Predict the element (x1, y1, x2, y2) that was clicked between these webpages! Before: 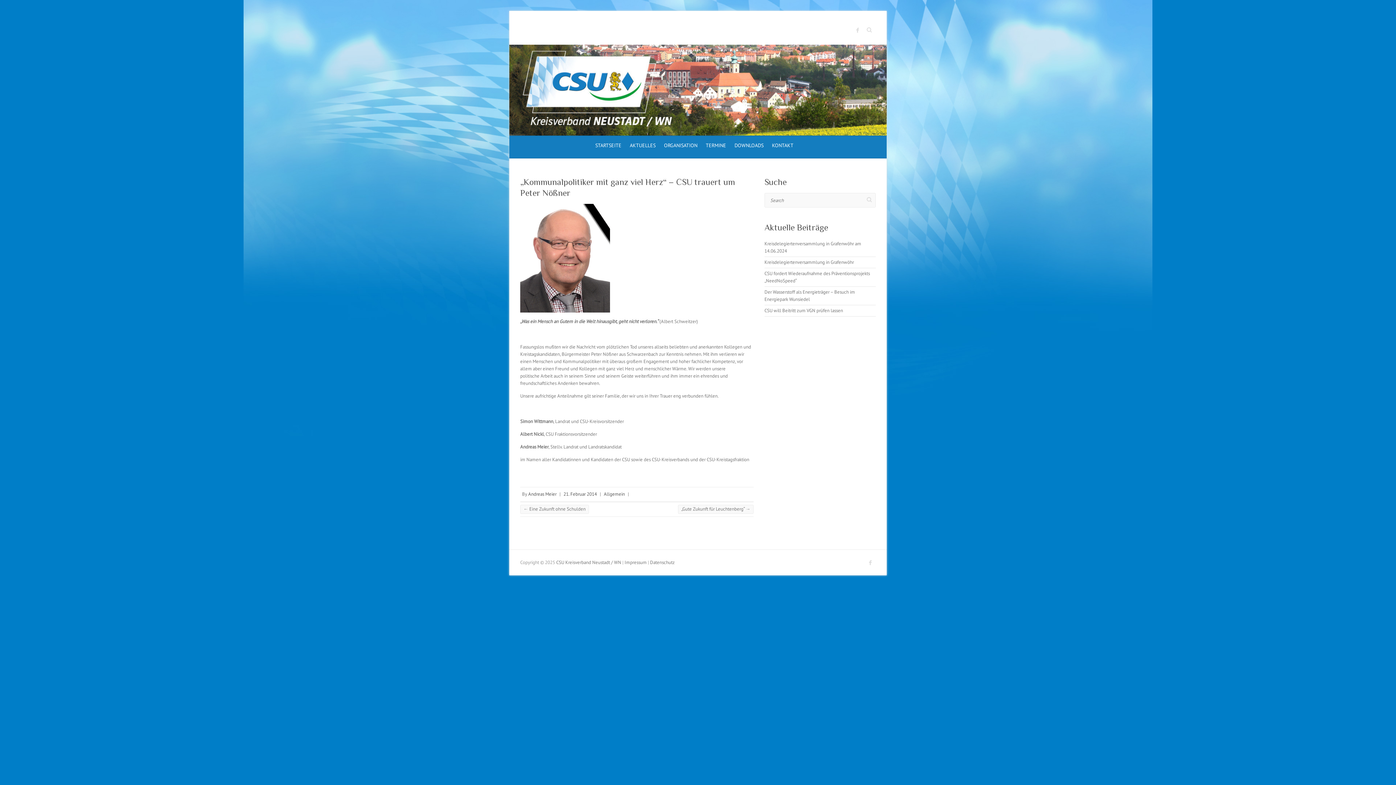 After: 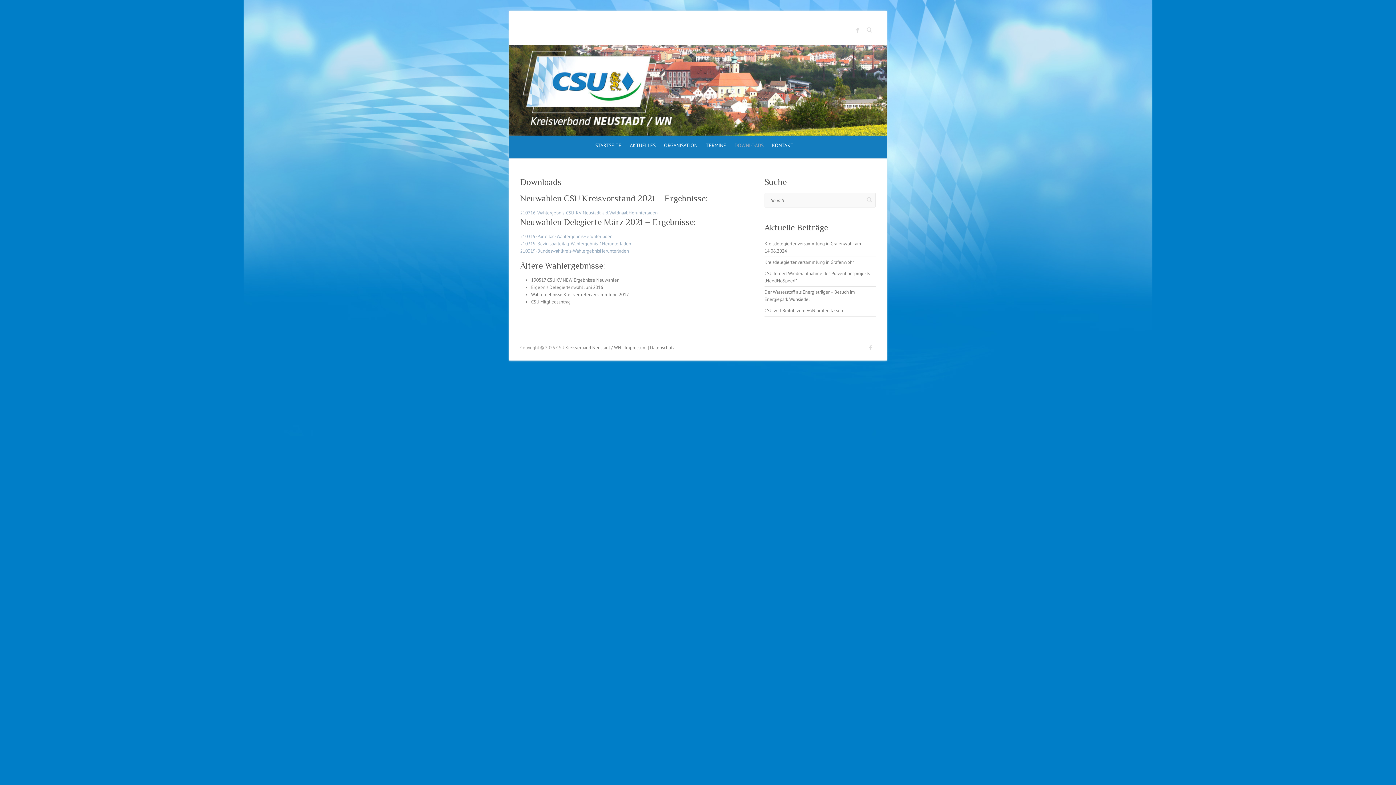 Action: bbox: (734, 136, 763, 156) label: DOWNLOADS